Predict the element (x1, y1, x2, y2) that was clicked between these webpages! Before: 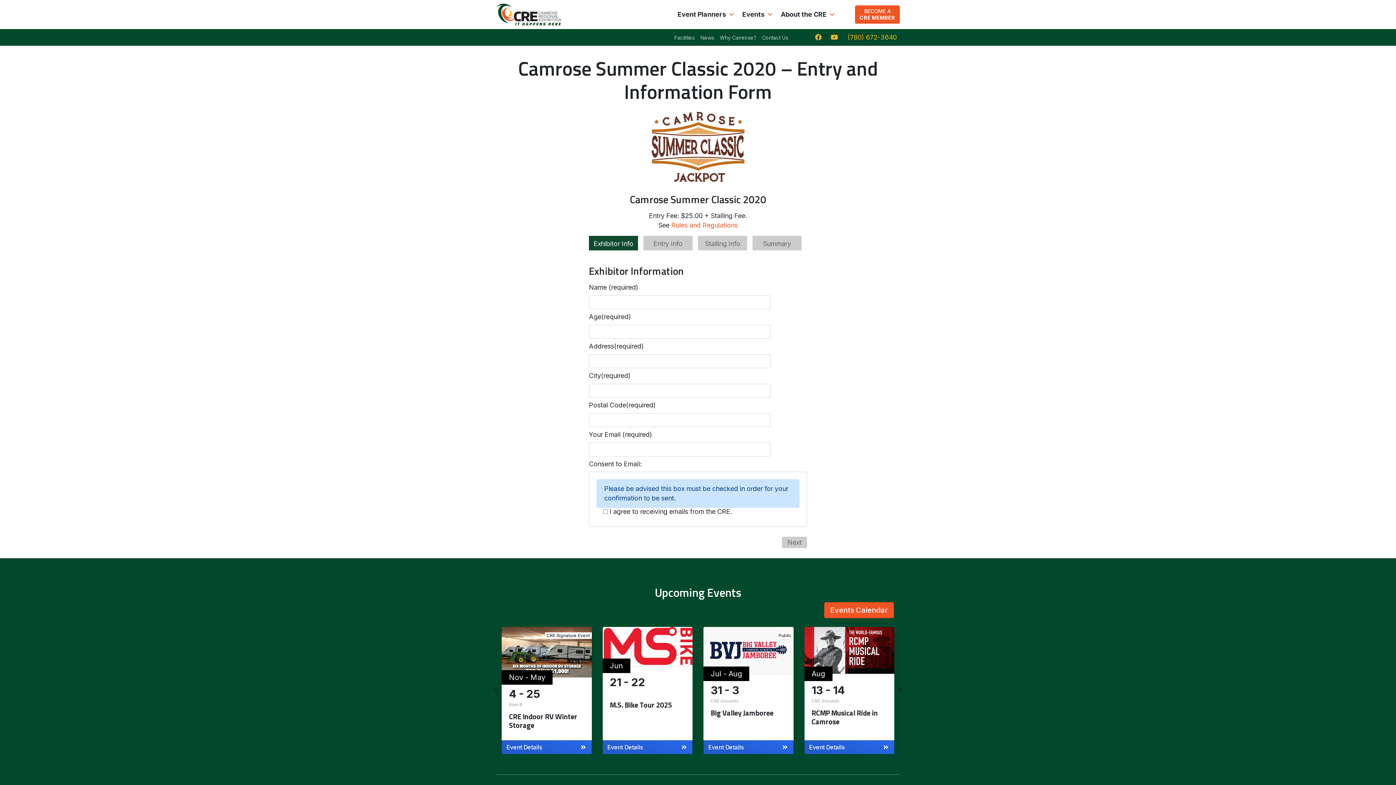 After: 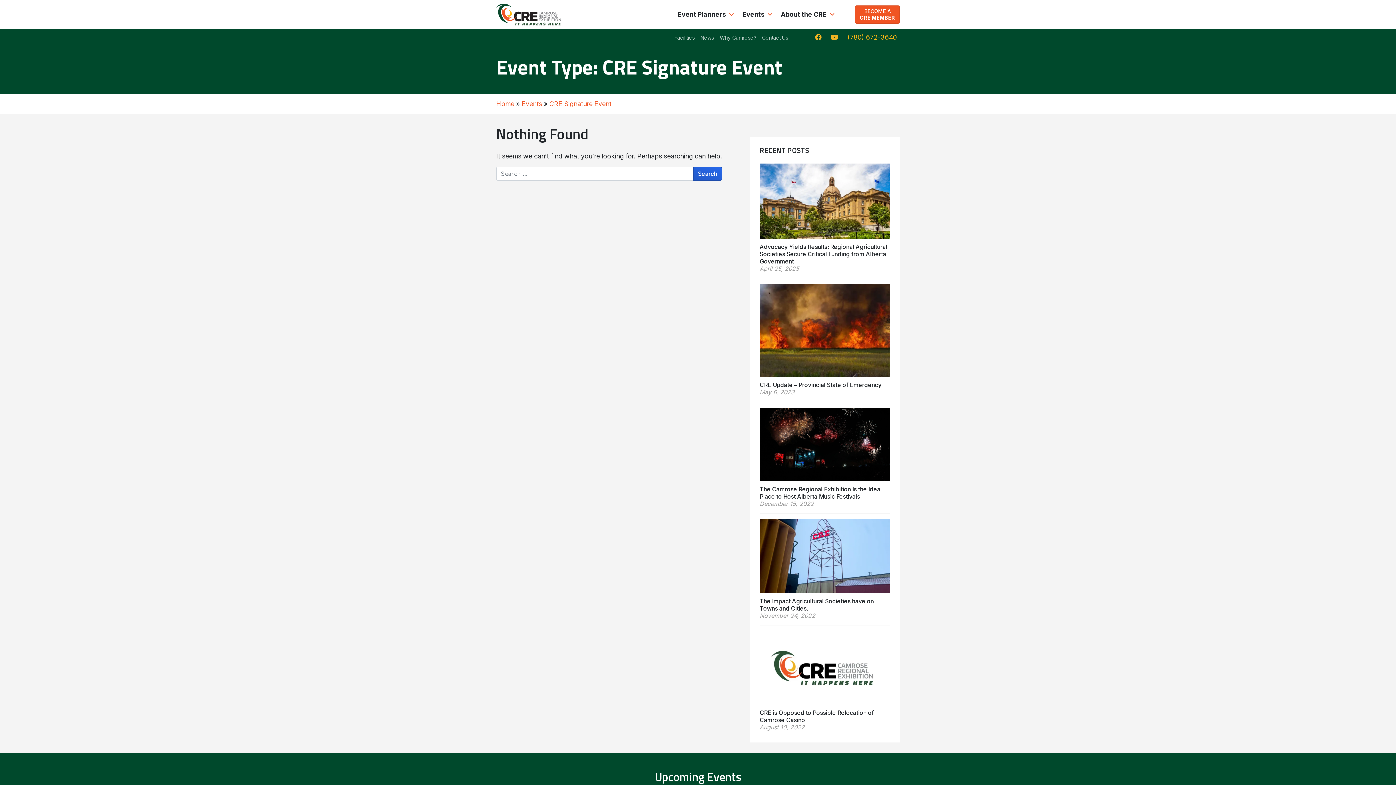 Action: bbox: (546, 633, 590, 638) label: CRE Signature Event